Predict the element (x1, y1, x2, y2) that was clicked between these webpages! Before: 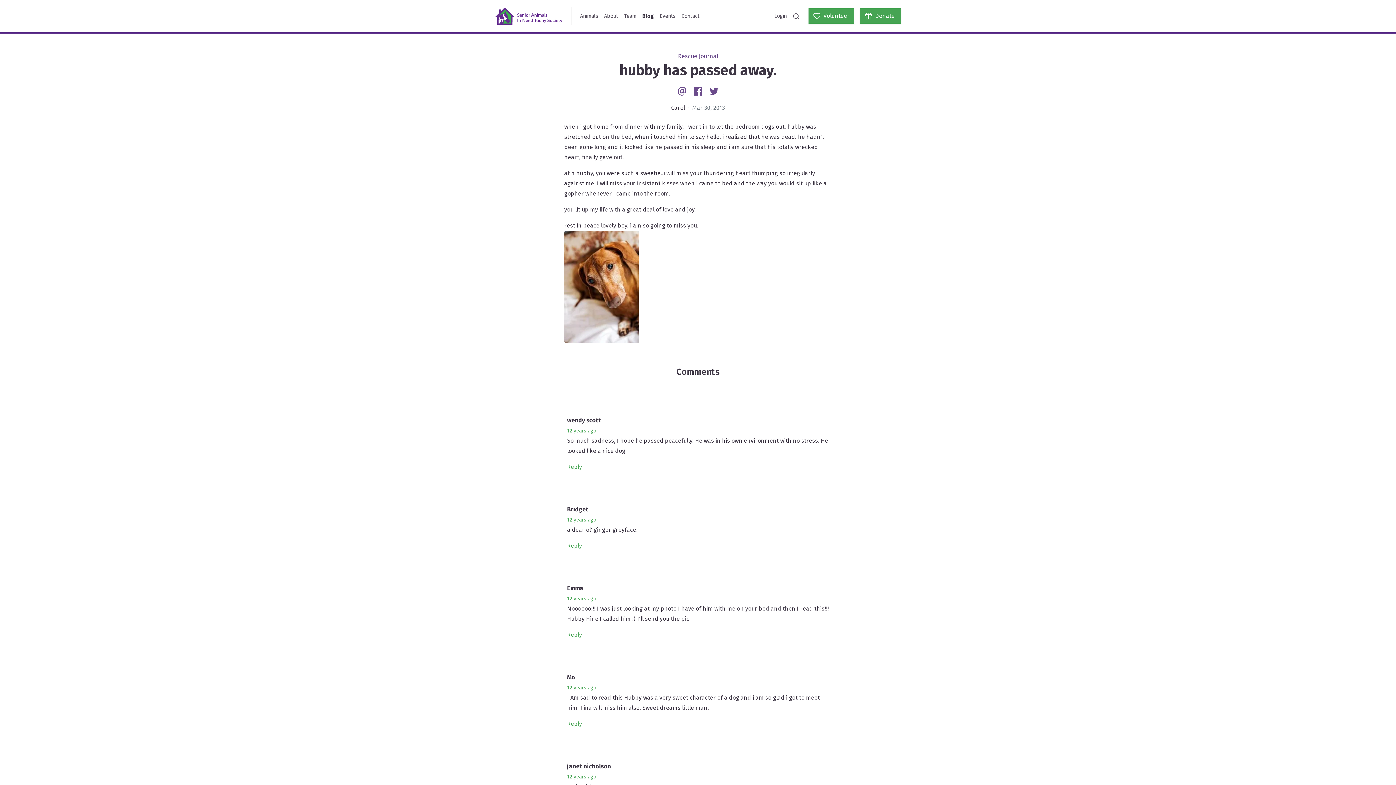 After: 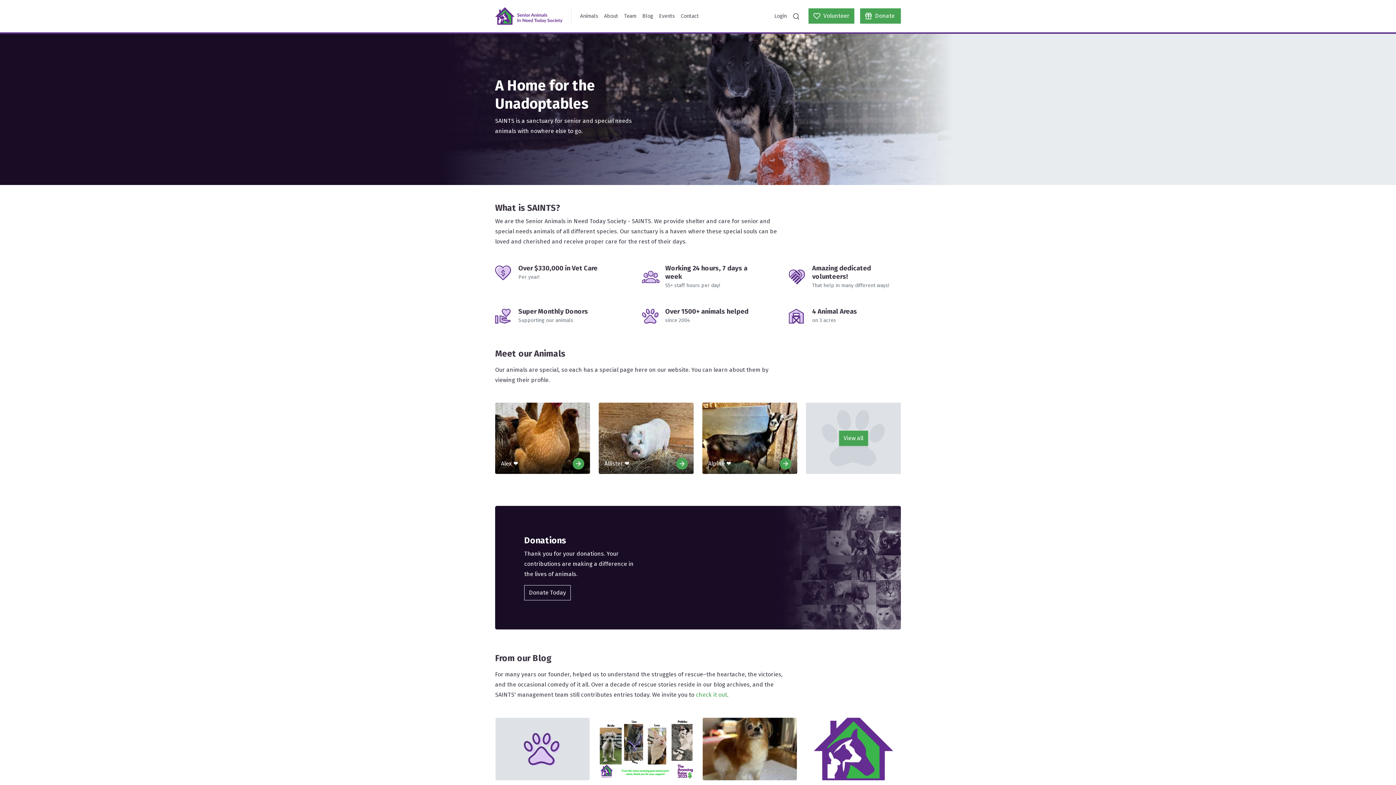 Action: bbox: (495, 5, 562, 26)